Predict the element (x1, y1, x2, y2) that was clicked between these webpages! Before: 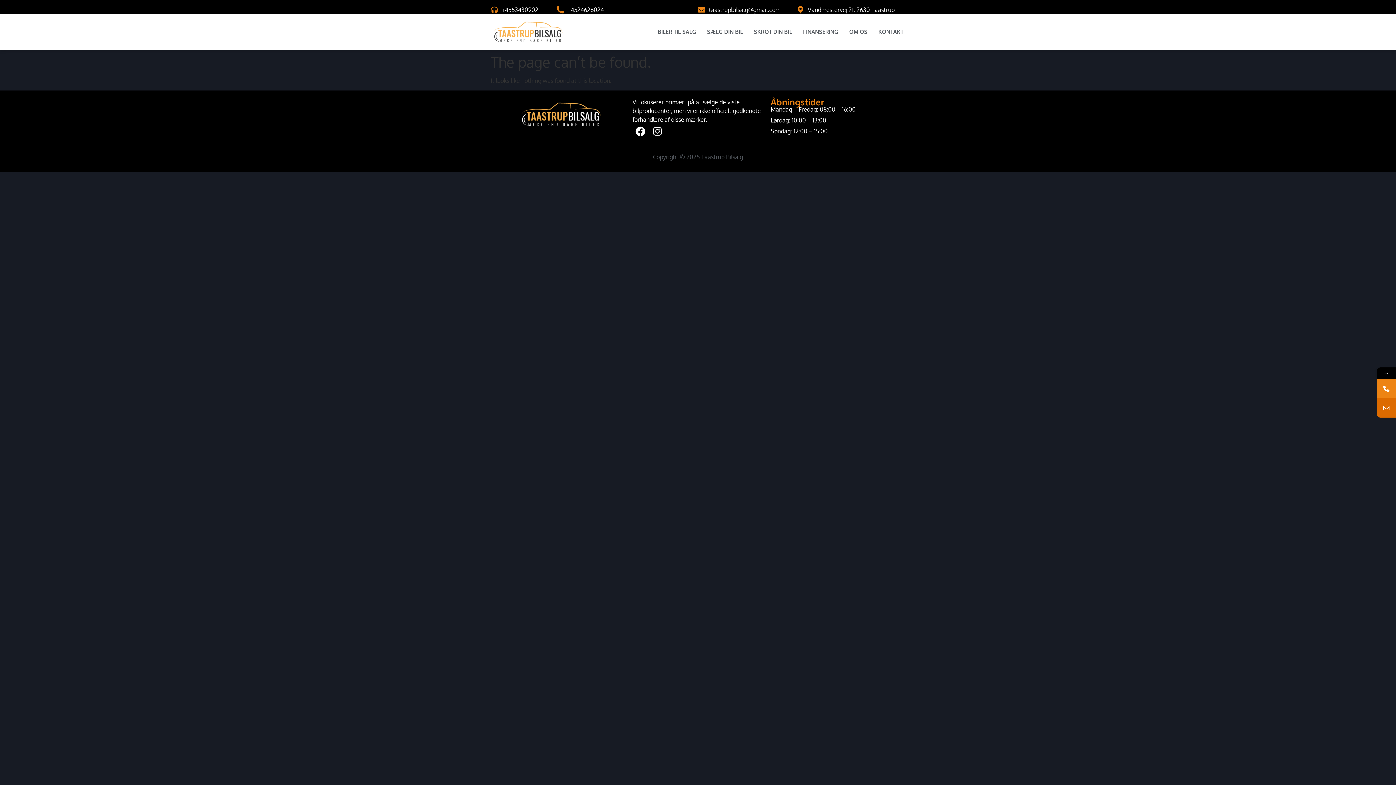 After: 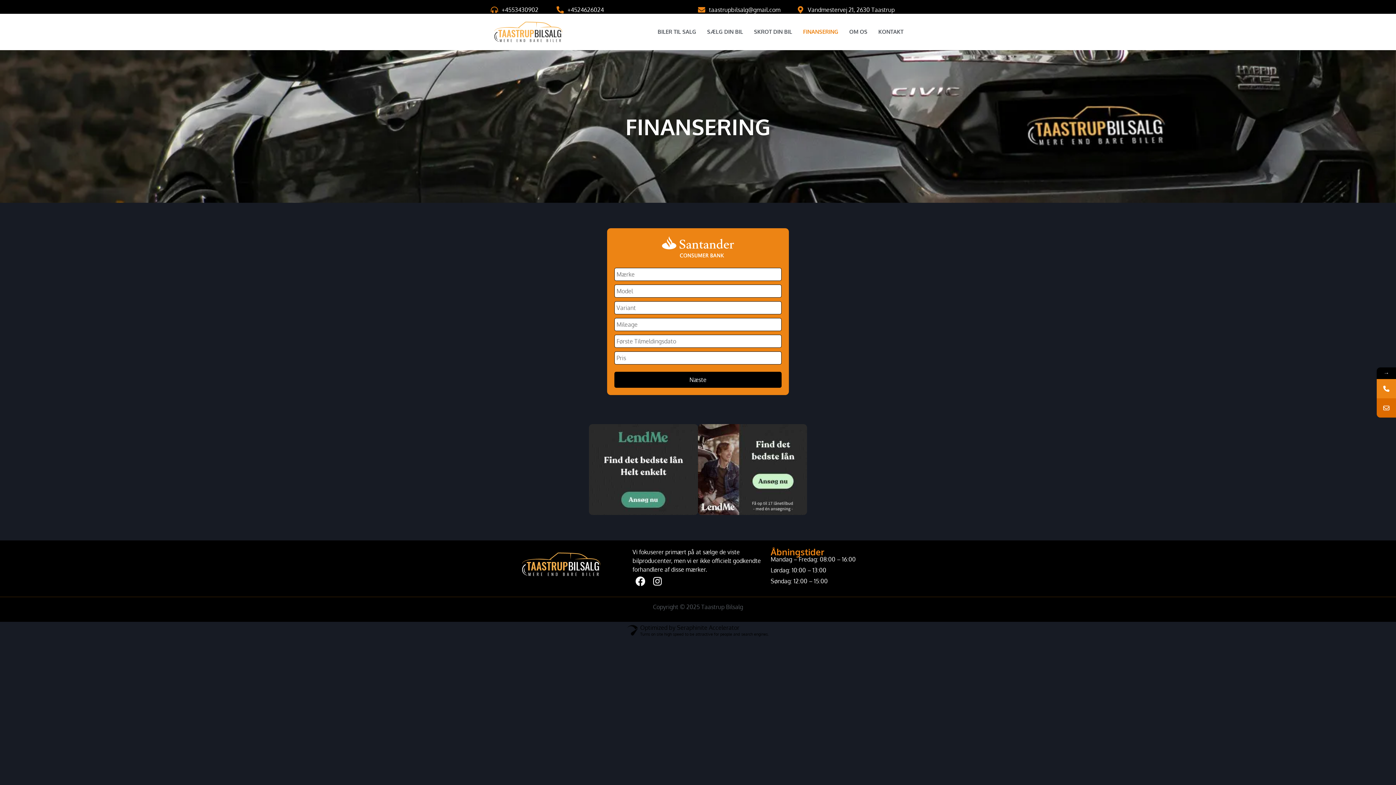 Action: bbox: (797, 25, 843, 38) label: FINANSERING